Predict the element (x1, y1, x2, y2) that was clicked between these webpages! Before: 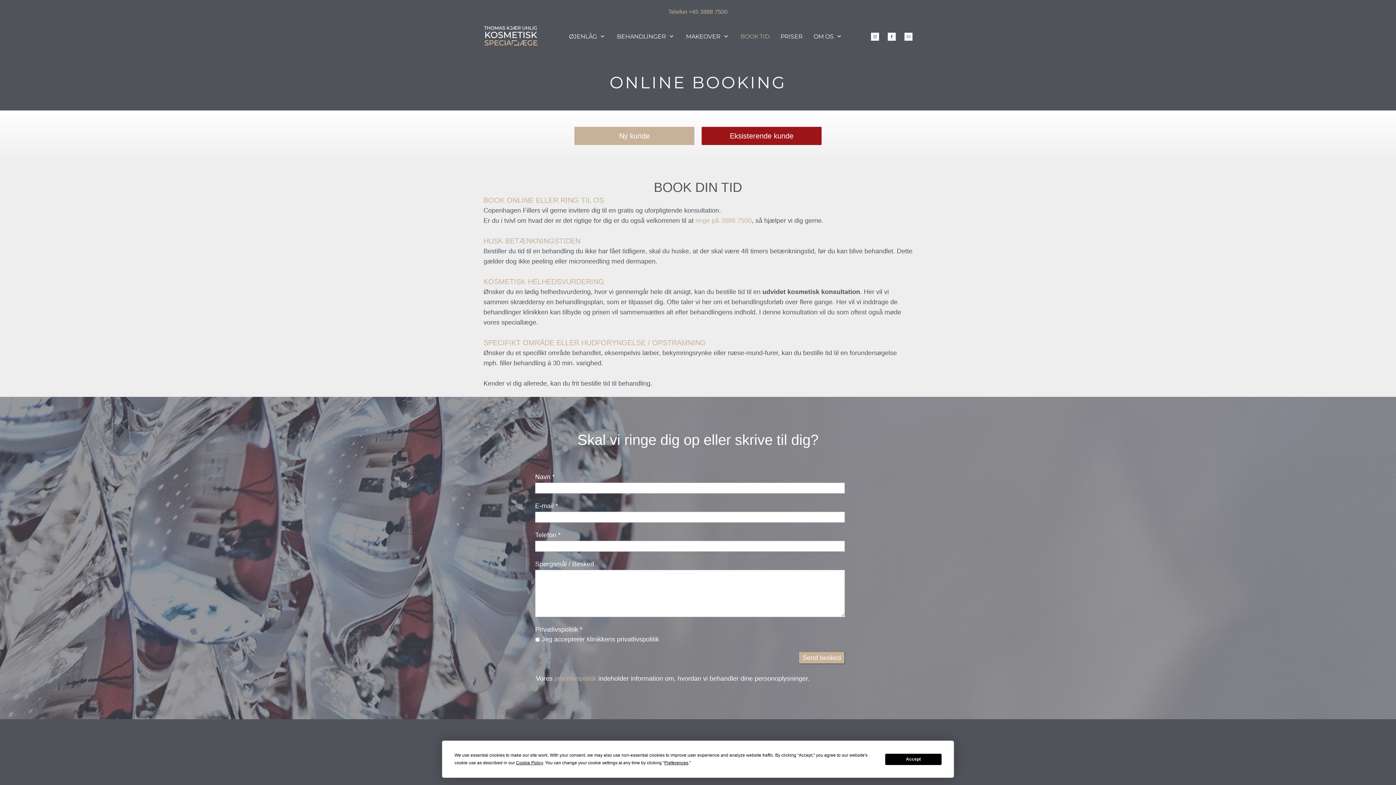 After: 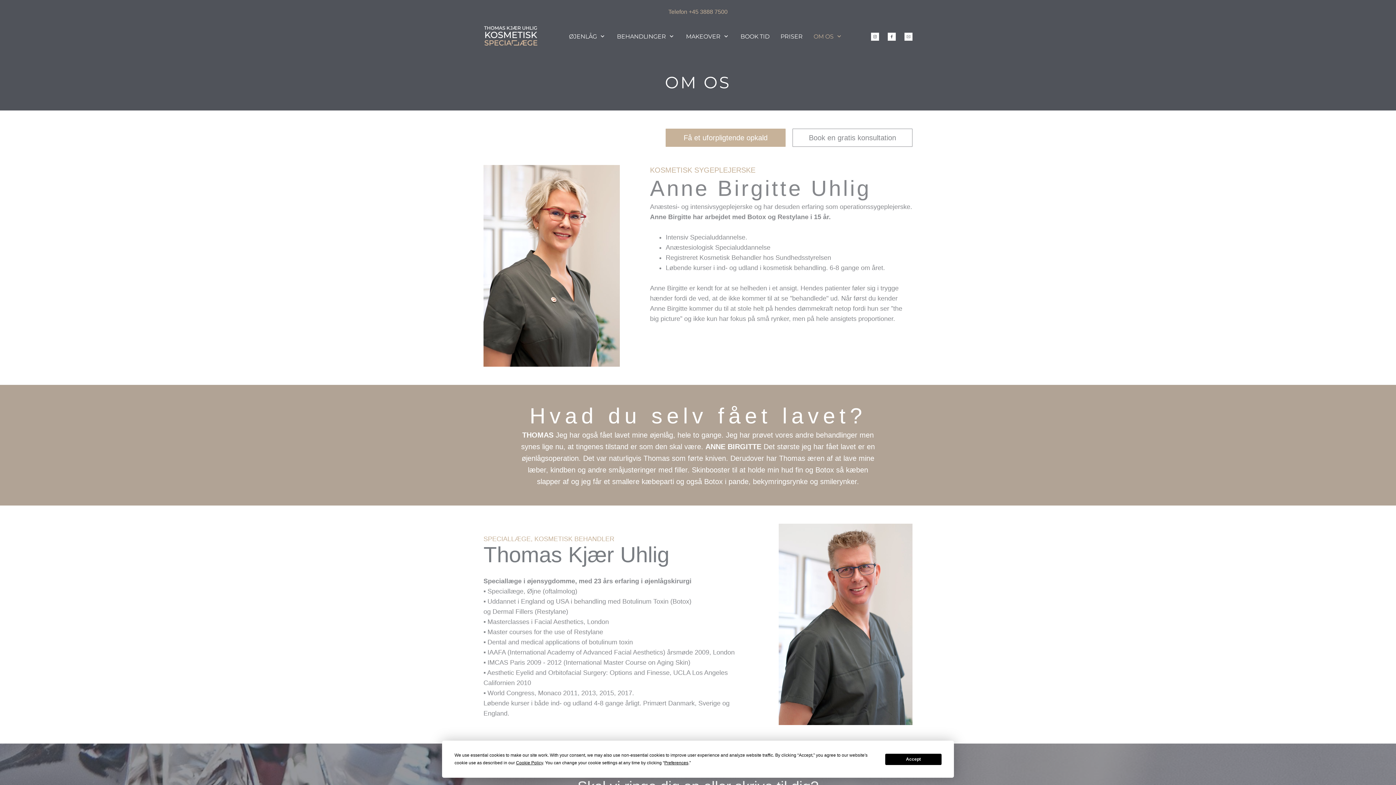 Action: label: OM OS bbox: (808, 29, 848, 43)